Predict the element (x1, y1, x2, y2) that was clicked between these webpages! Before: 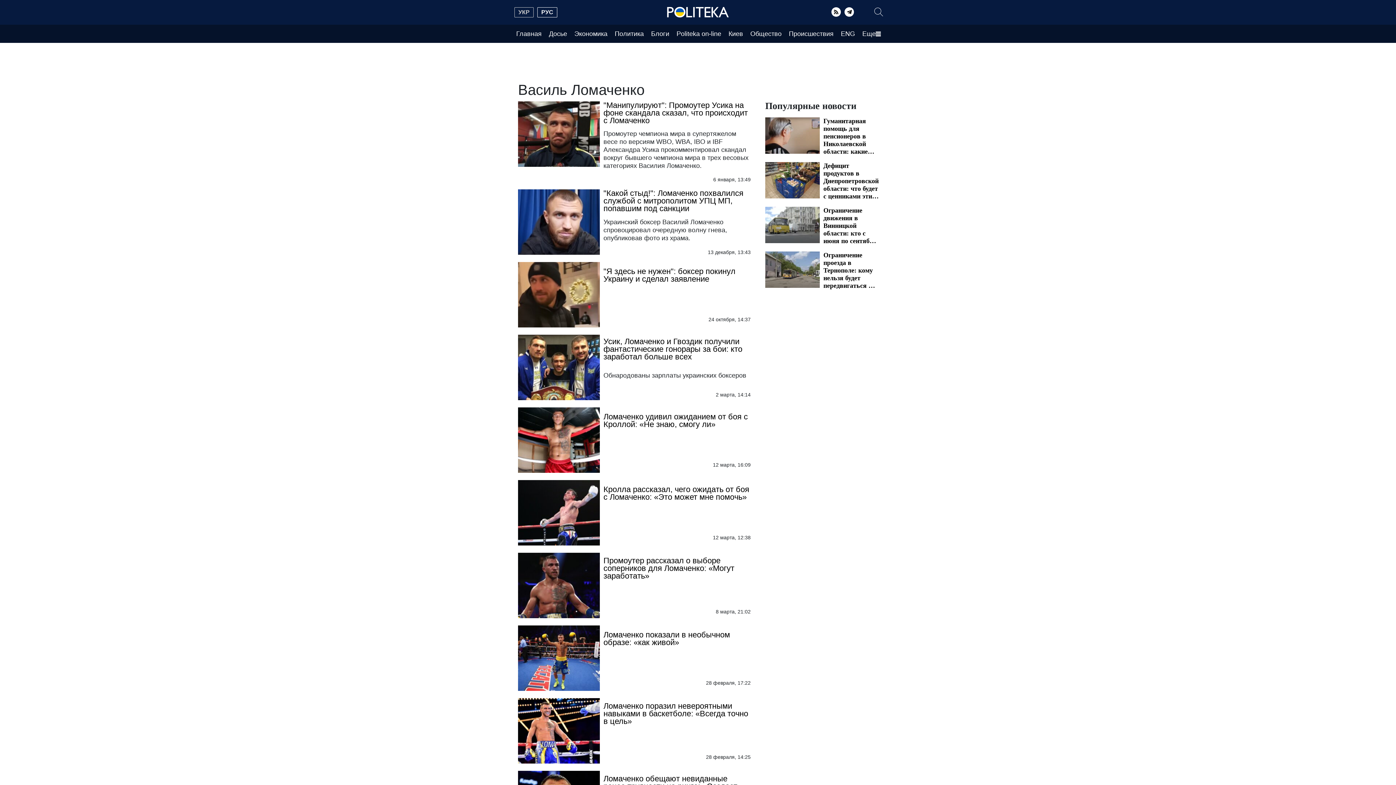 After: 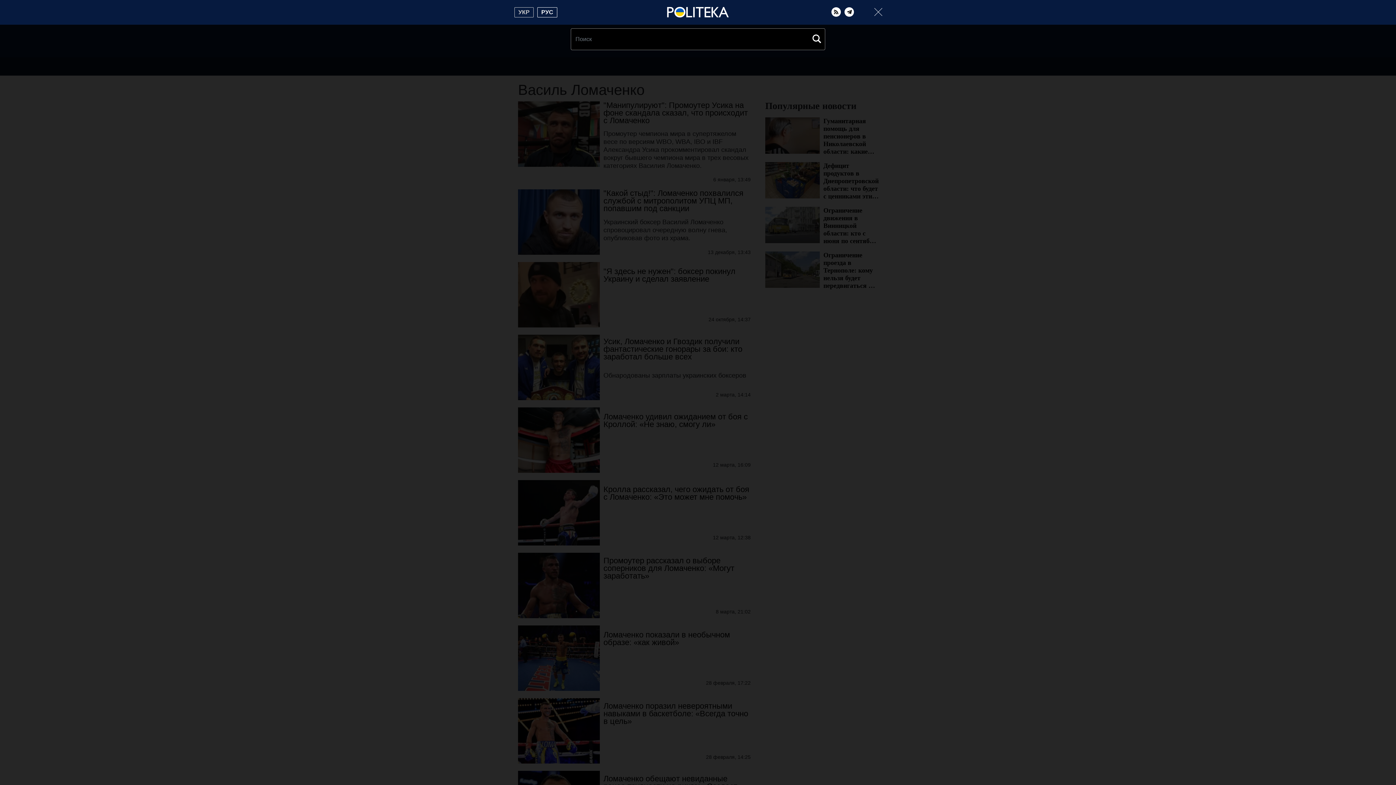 Action: label: Поиск bbox: (874, 7, 883, 16)